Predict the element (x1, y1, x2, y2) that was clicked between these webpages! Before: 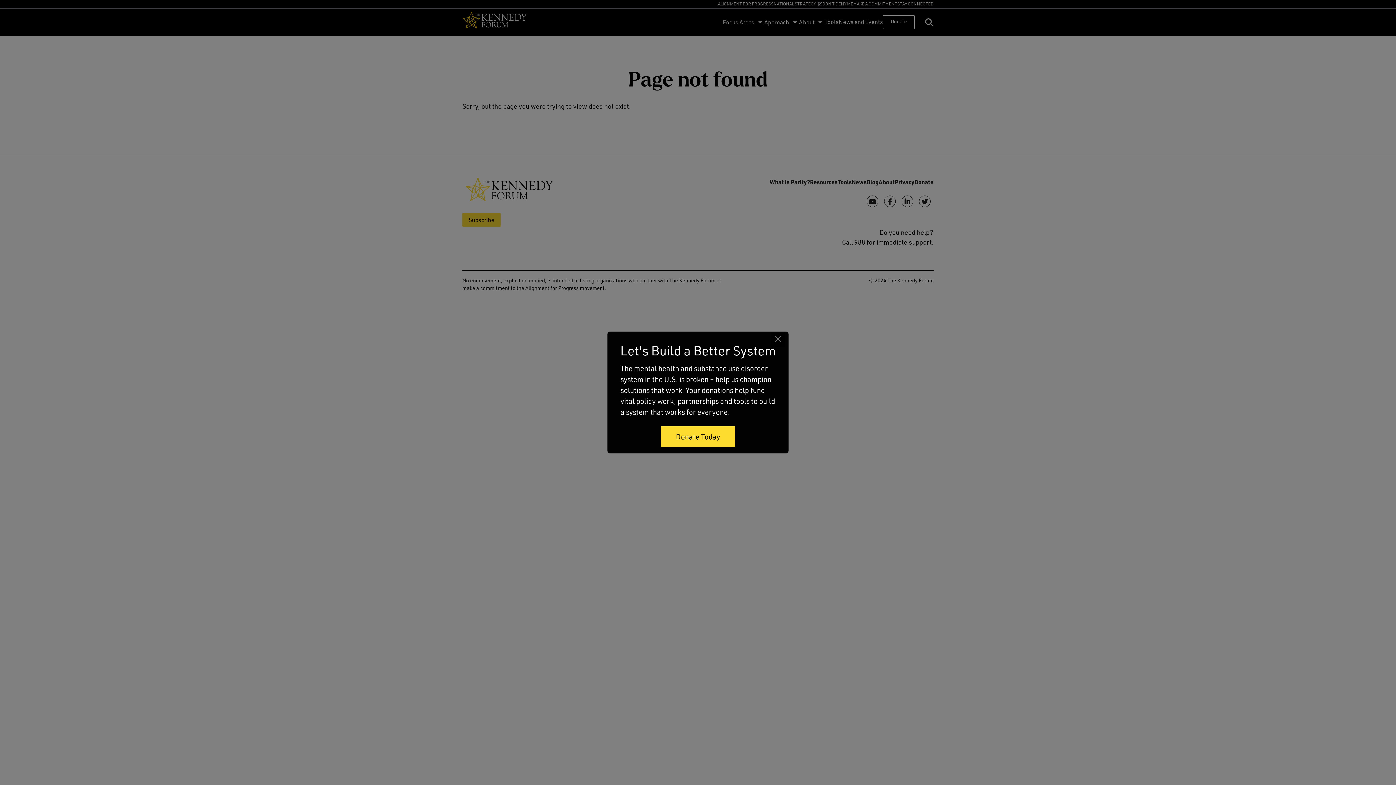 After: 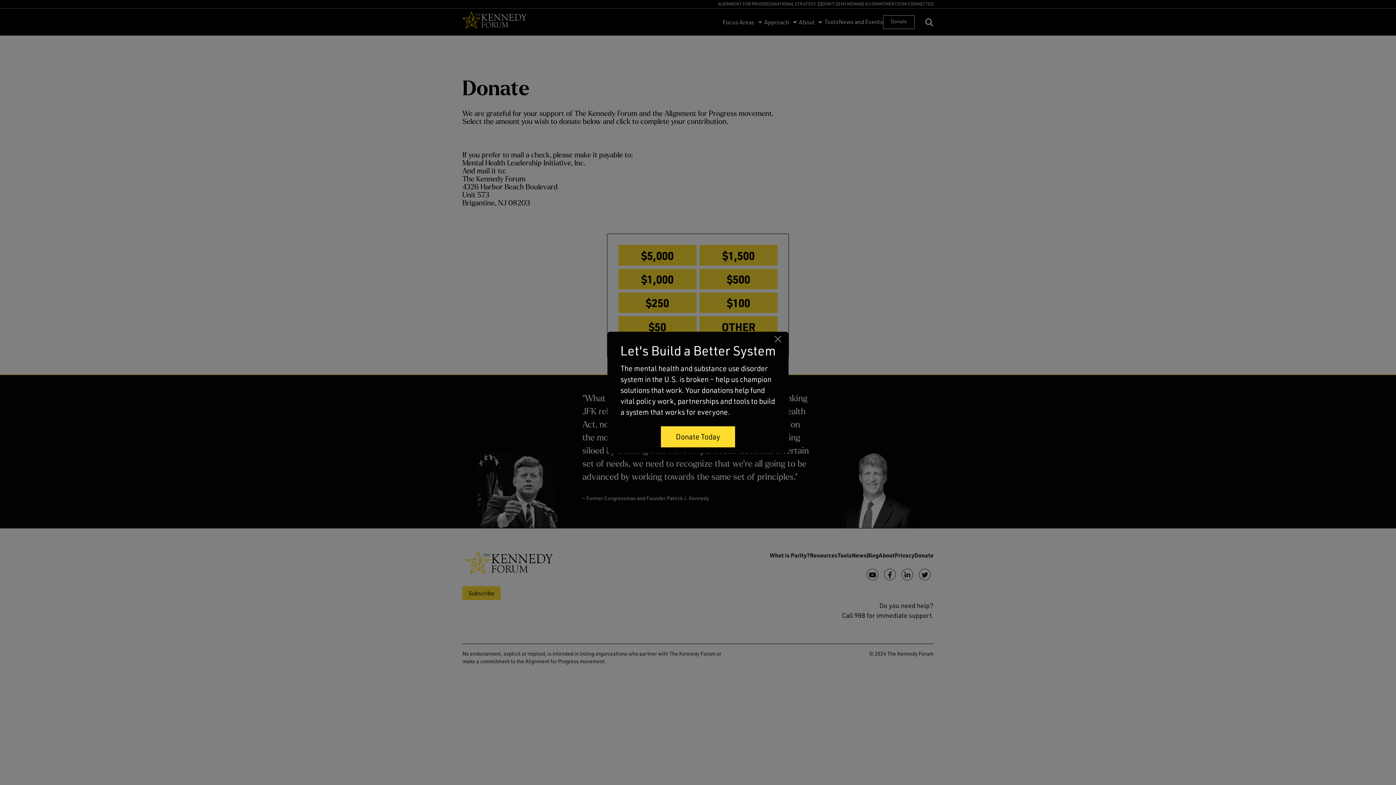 Action: label: Donate Today bbox: (661, 426, 735, 447)